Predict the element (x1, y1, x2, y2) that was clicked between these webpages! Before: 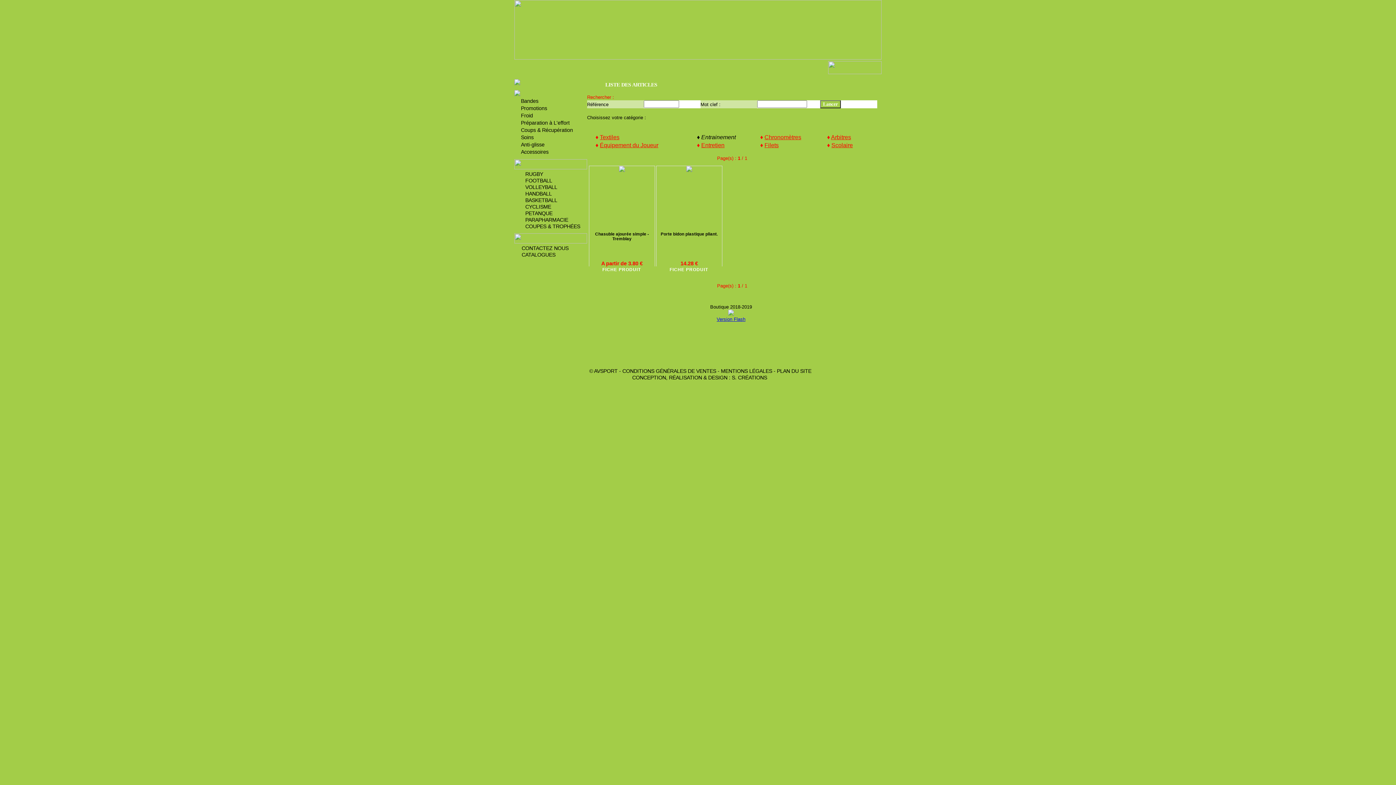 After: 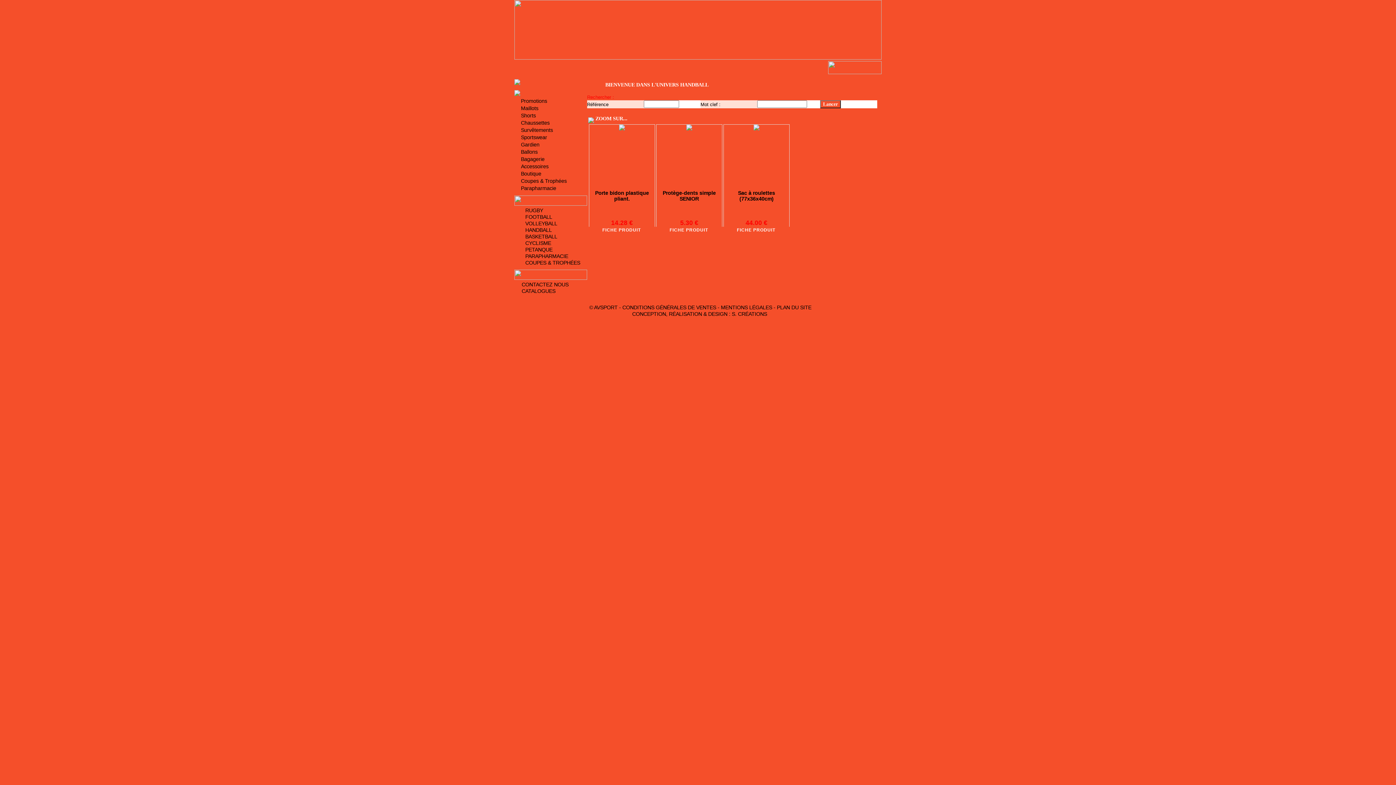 Action: bbox: (525, 190, 552, 196) label: HANDBALL